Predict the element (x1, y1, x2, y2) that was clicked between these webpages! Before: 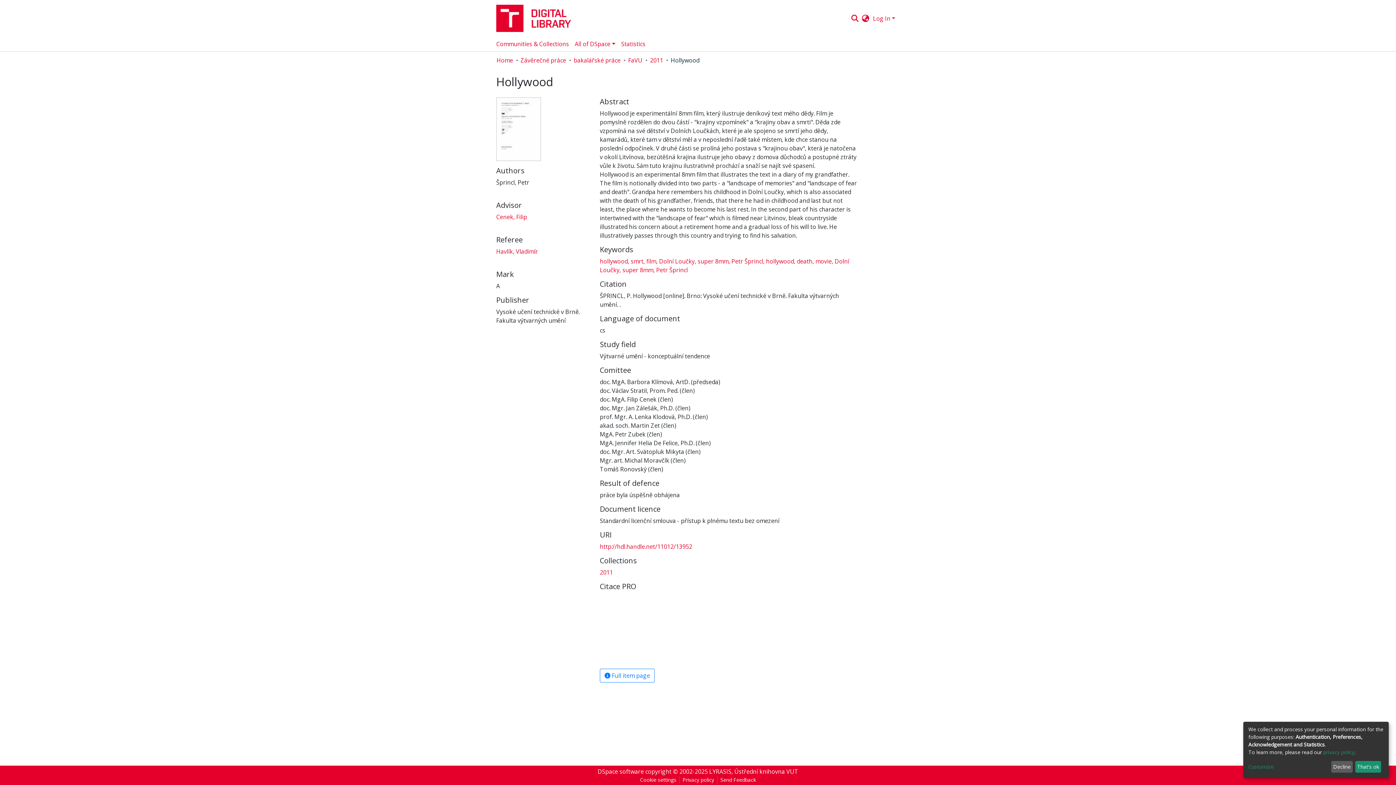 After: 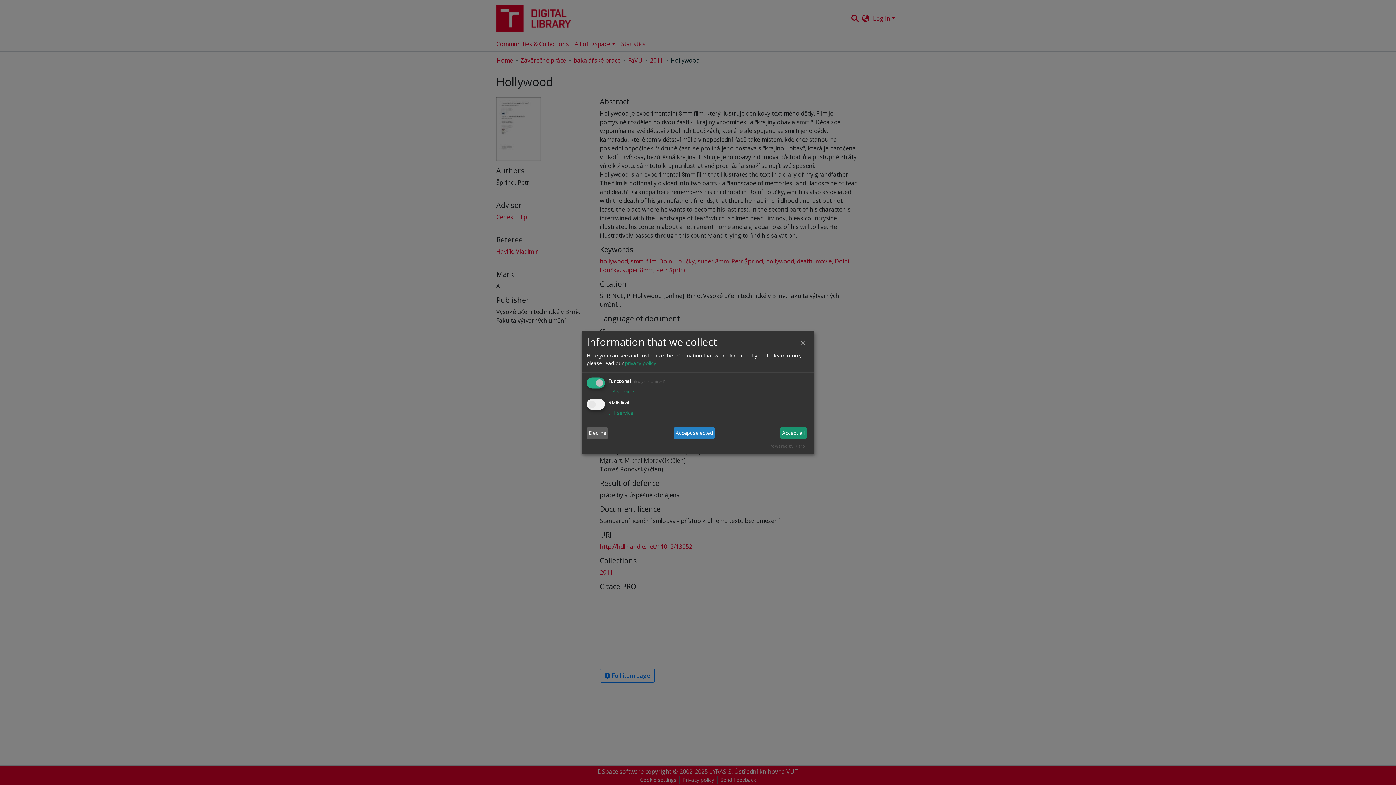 Action: bbox: (1248, 763, 1328, 771) label: Customize